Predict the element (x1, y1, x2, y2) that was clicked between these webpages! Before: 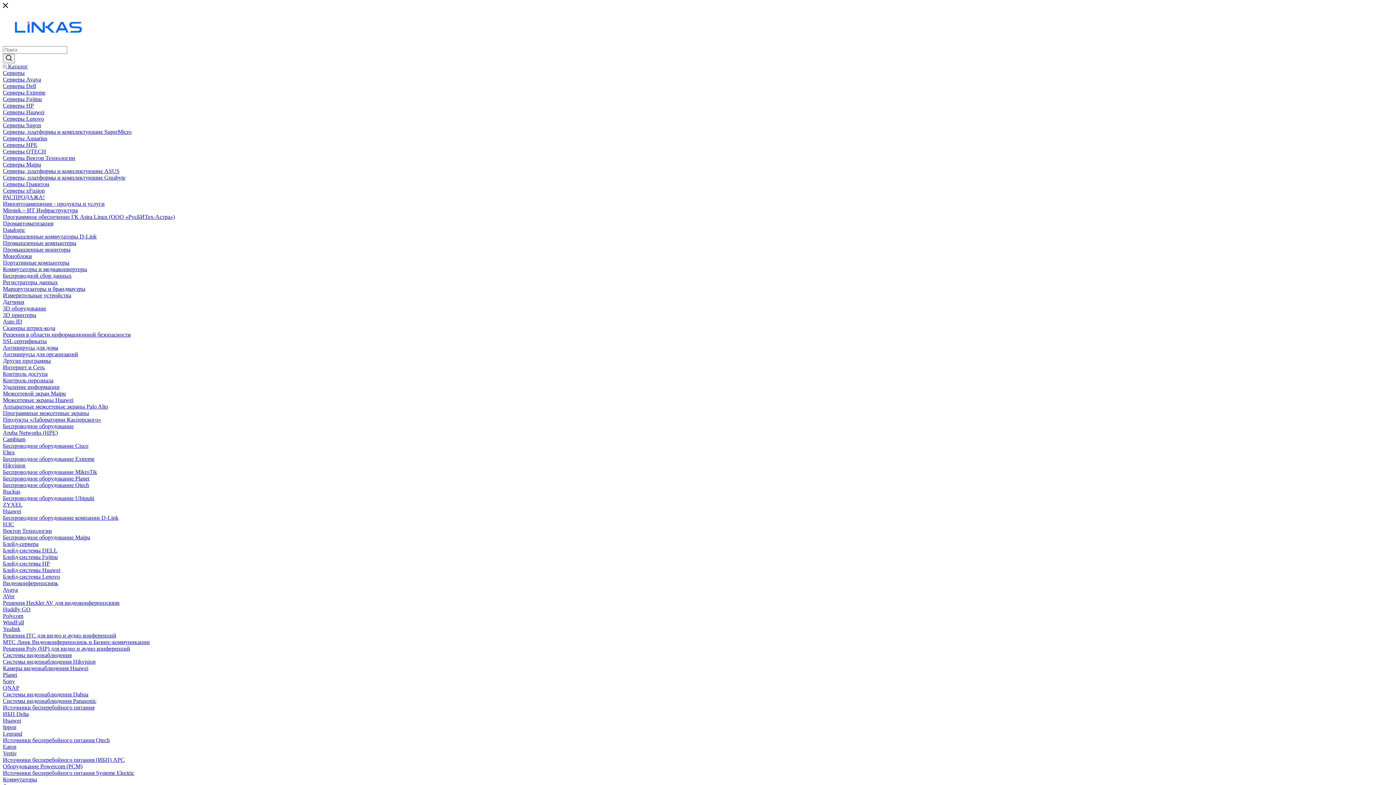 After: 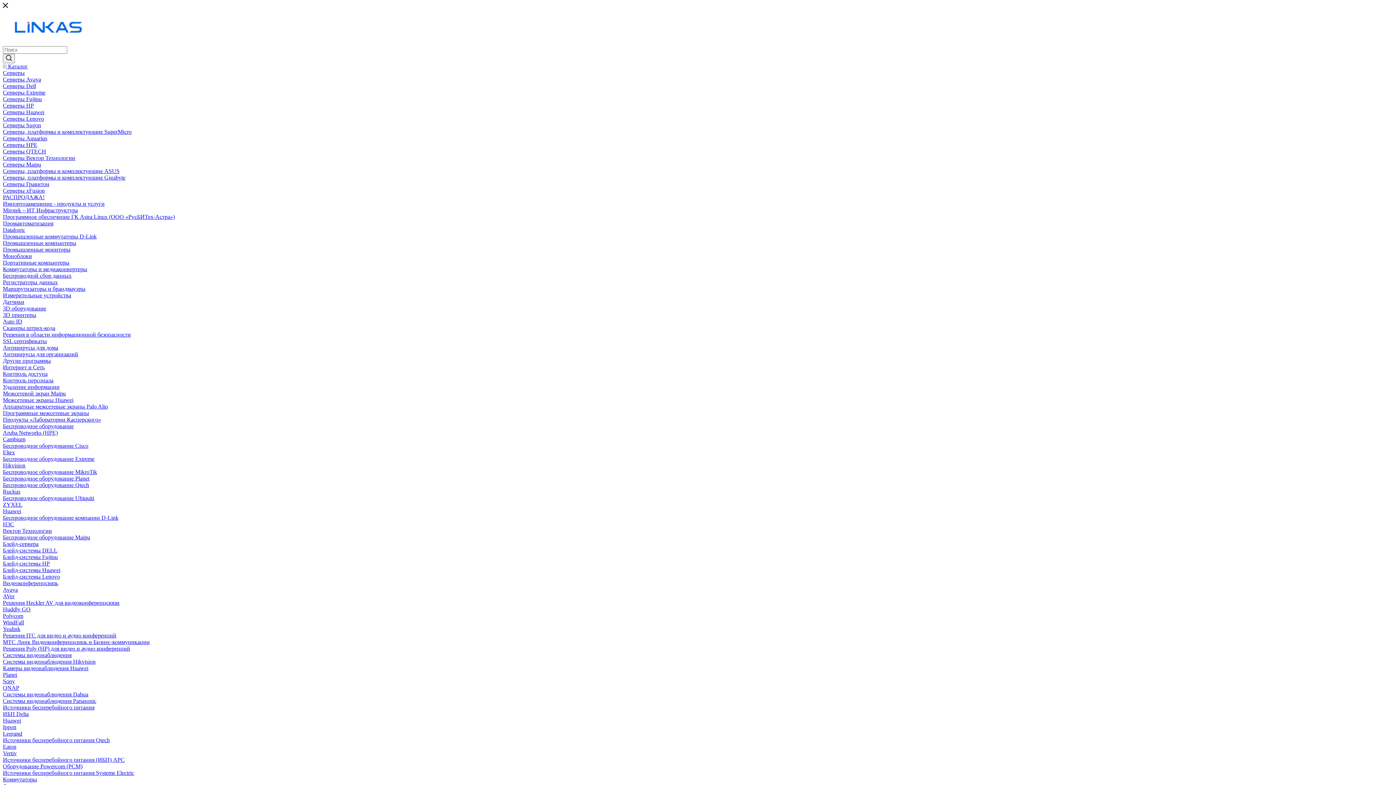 Action: bbox: (2, 685, 19, 691) label: QNAP